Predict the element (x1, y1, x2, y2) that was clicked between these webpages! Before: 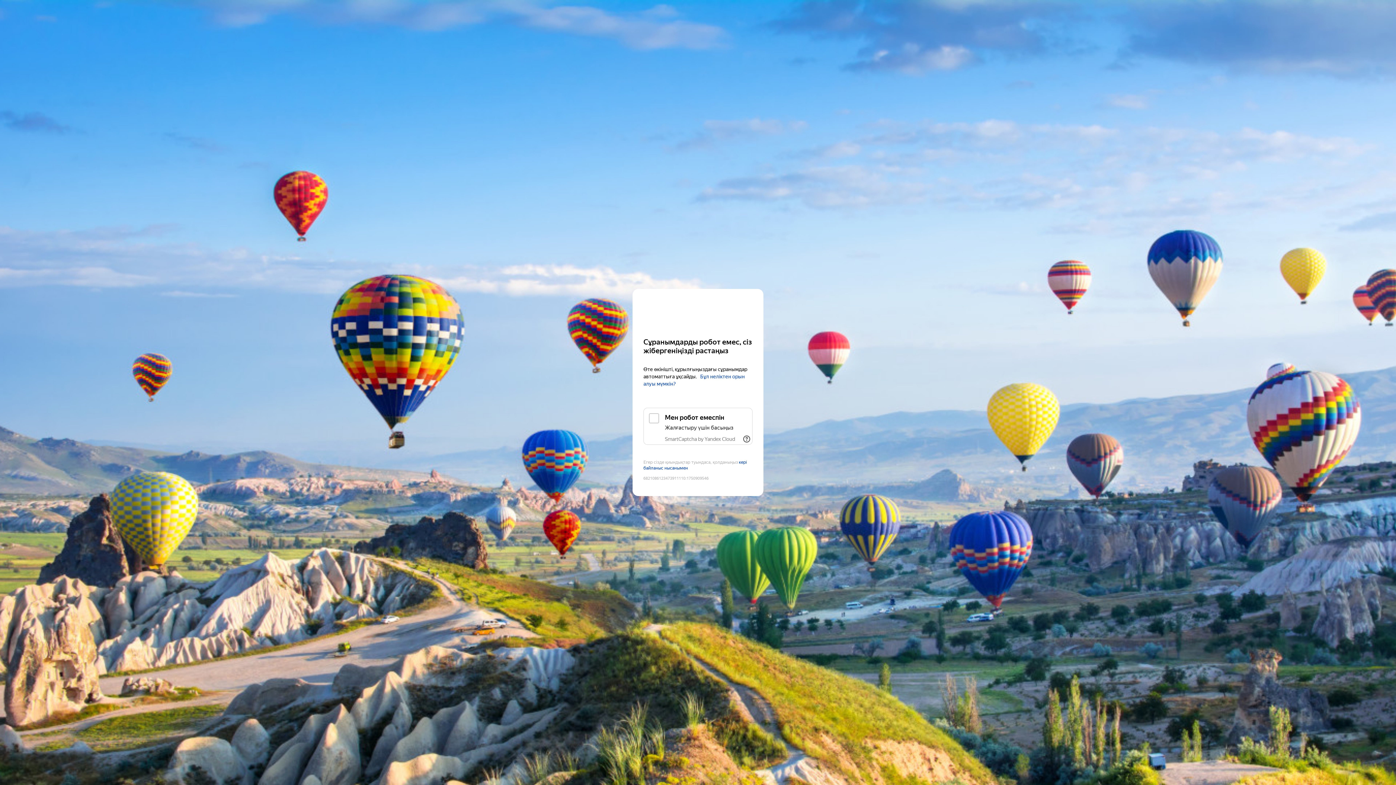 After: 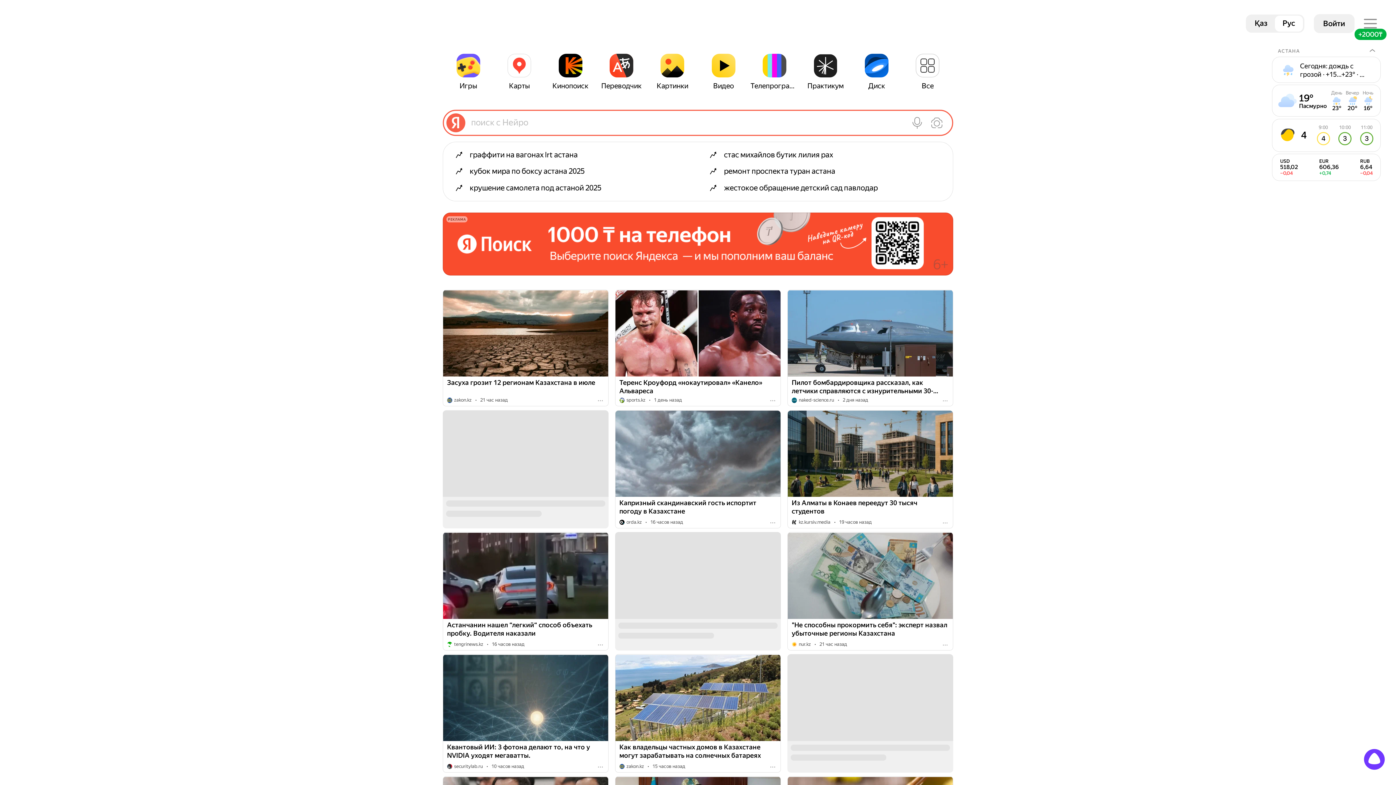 Action: label: Yandex bbox: (643, 303, 752, 316)